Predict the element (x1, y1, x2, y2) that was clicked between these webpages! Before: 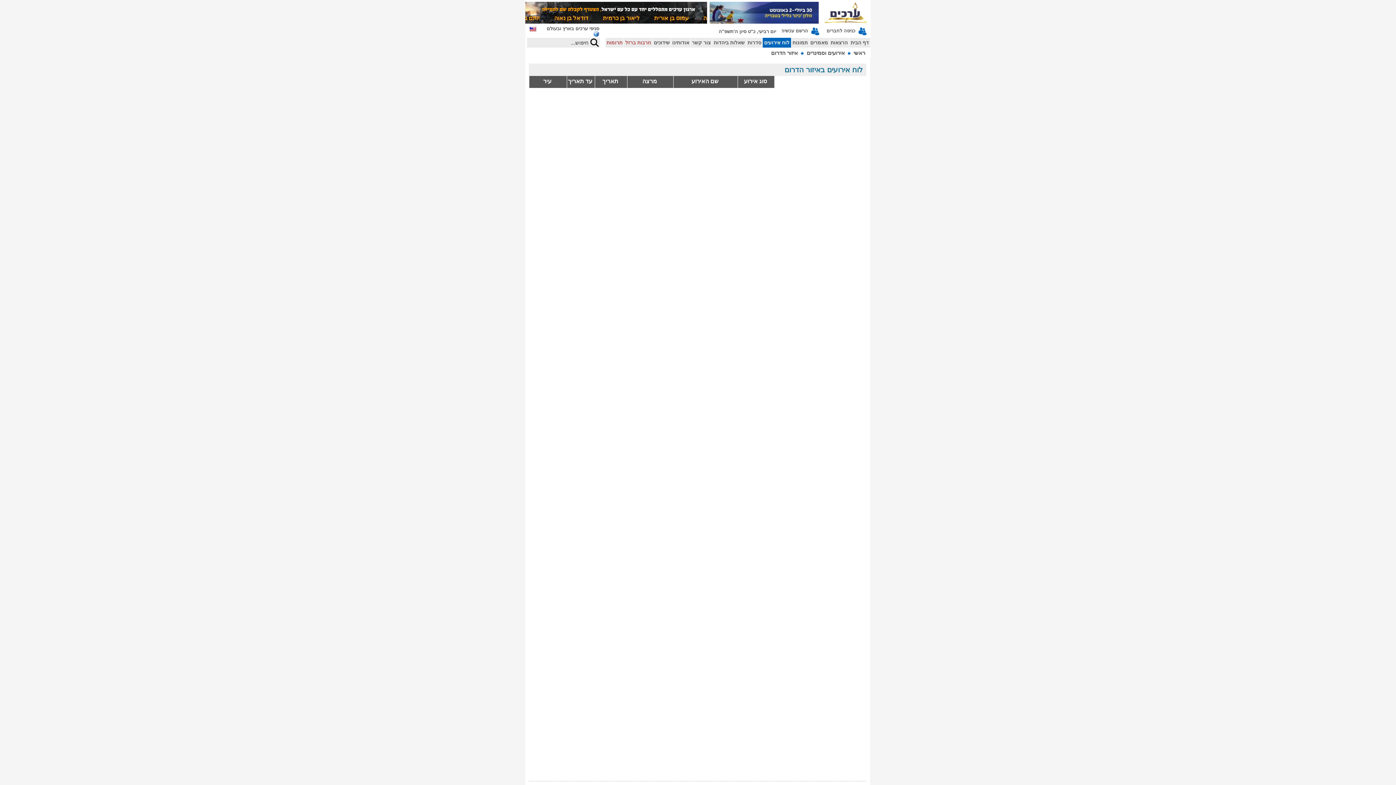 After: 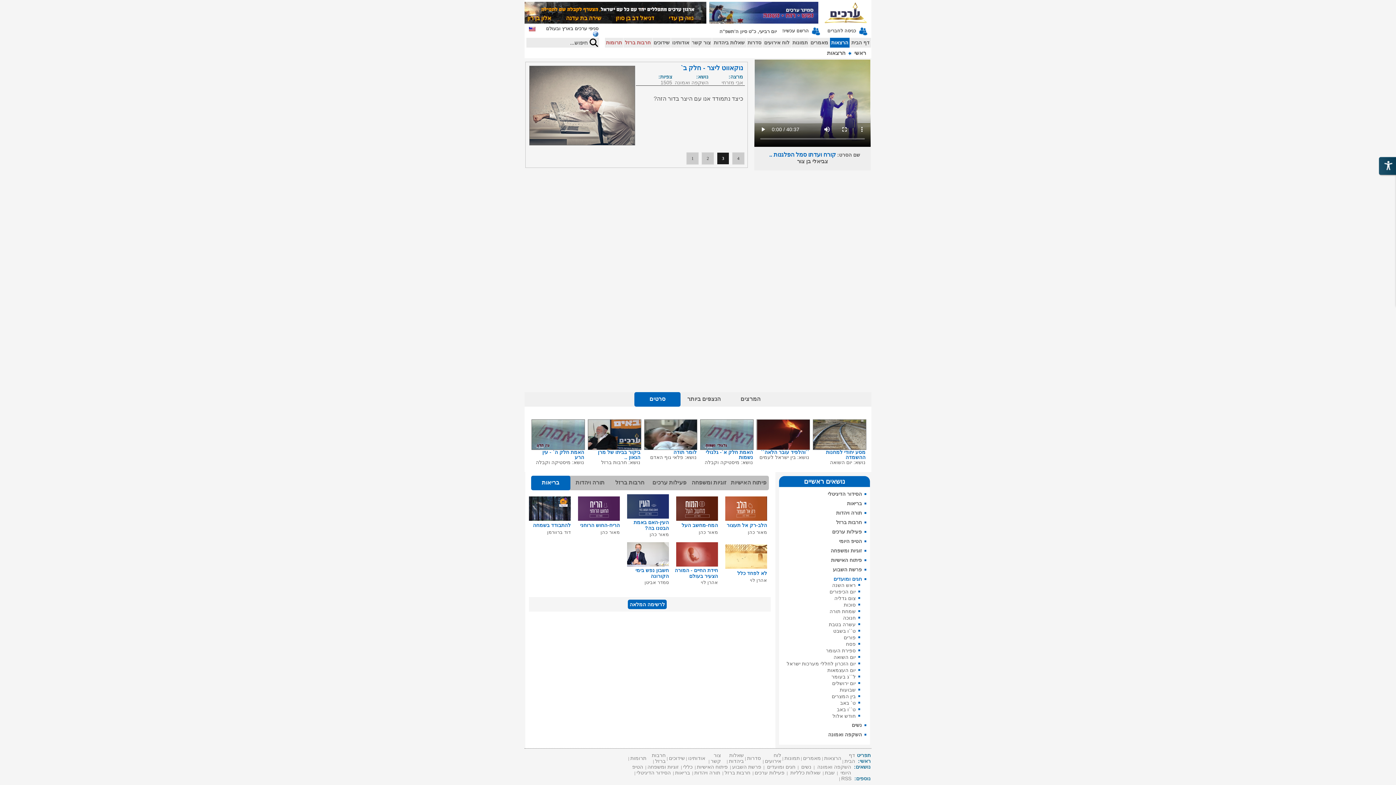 Action: bbox: (830, 40, 848, 45) label: הרצאות